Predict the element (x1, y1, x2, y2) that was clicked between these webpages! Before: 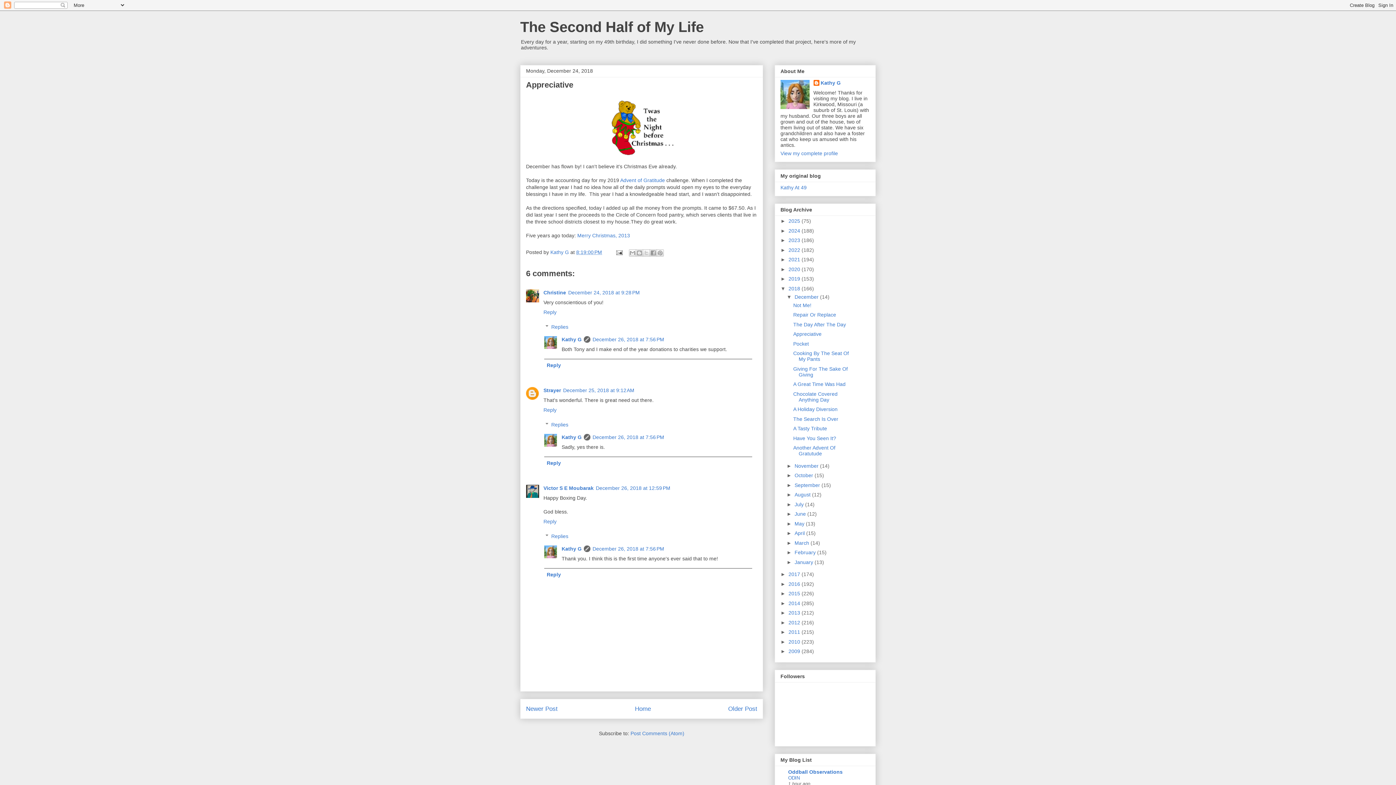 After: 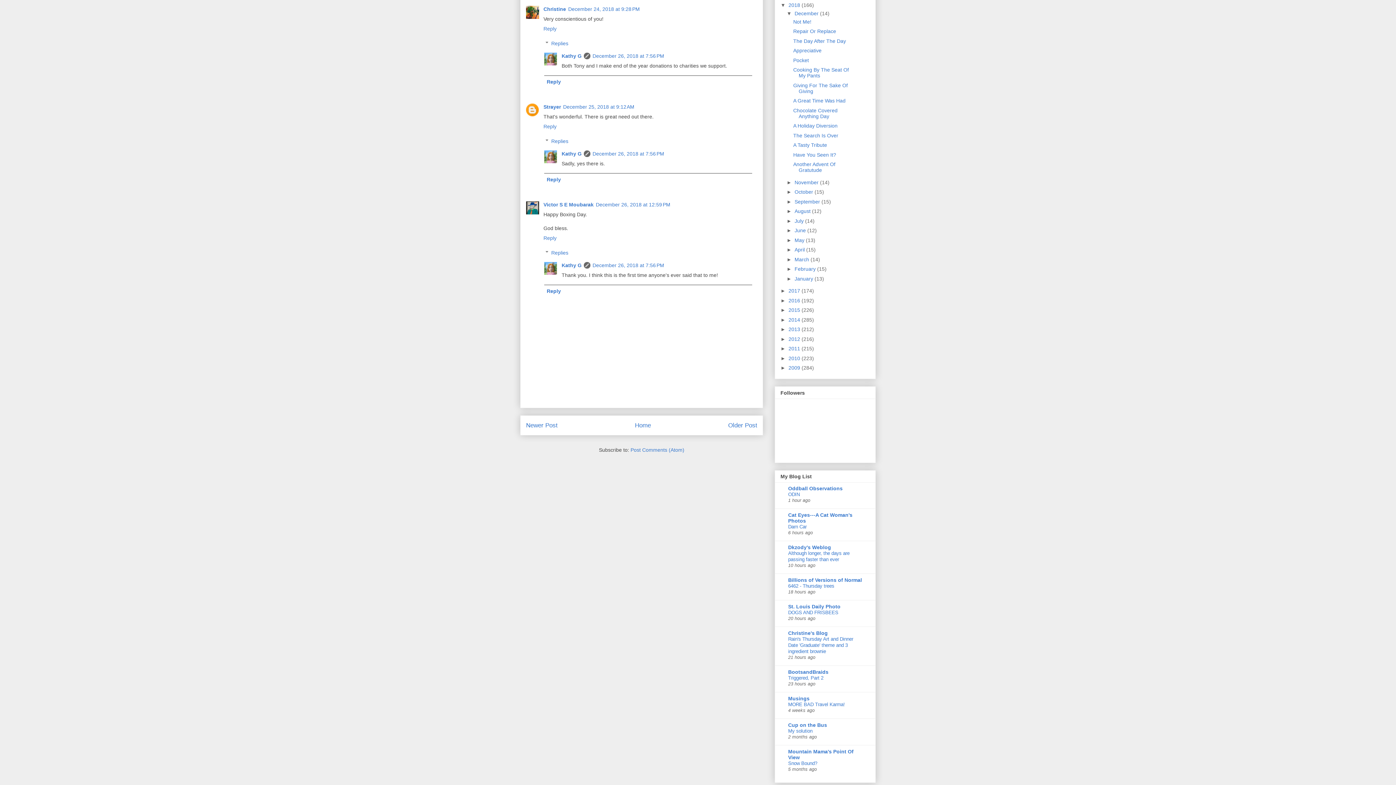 Action: bbox: (568, 289, 640, 295) label: December 24, 2018 at 9:28 PM